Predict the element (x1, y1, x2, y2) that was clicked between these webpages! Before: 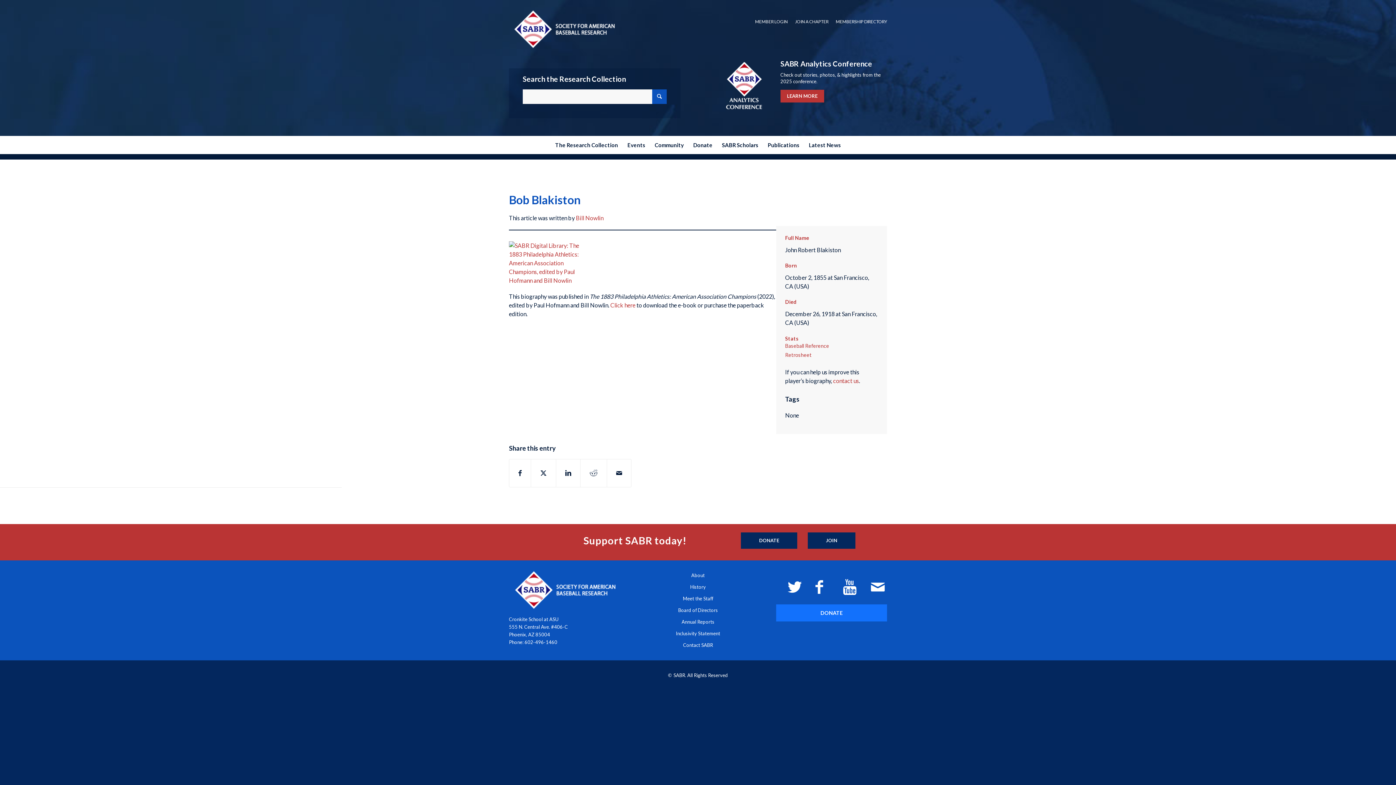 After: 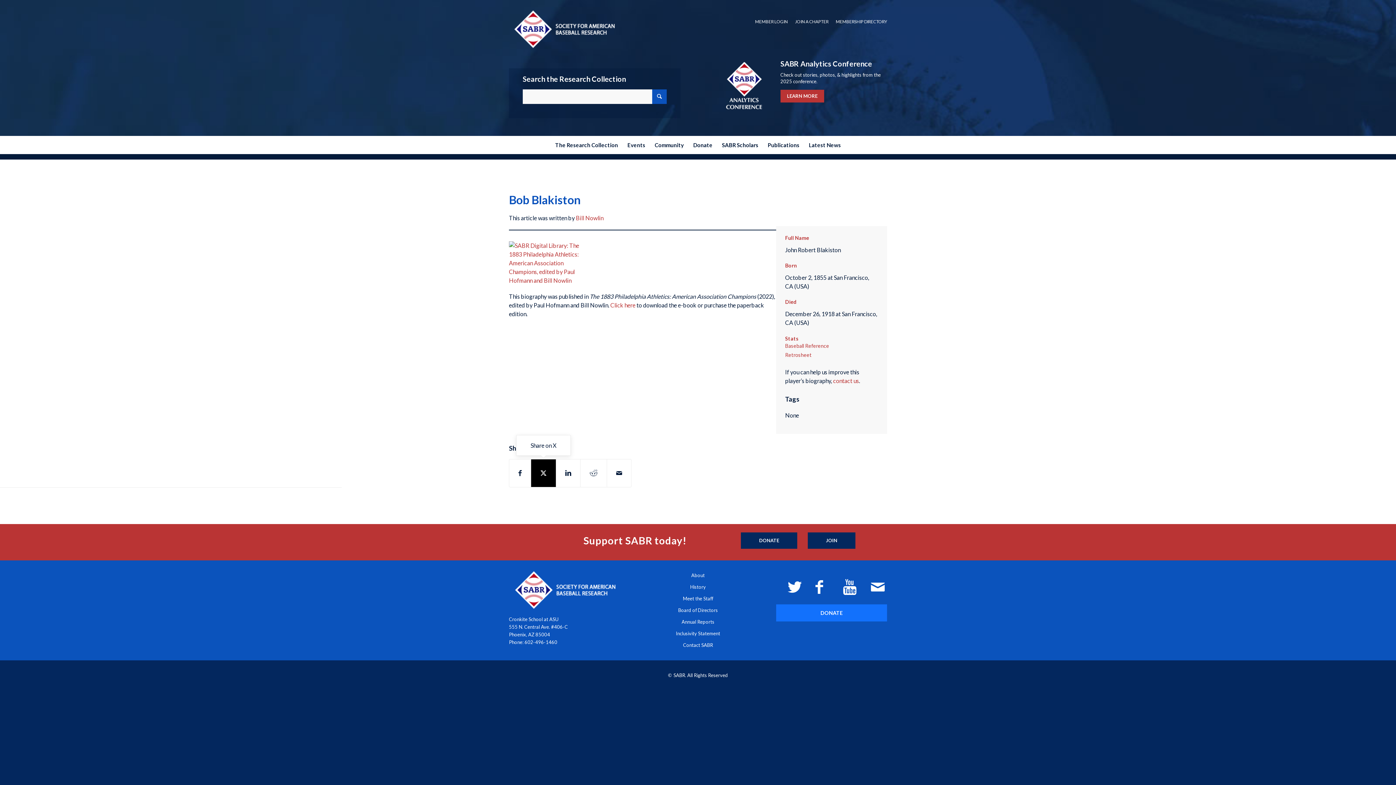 Action: bbox: (531, 459, 556, 487) label: Share on X